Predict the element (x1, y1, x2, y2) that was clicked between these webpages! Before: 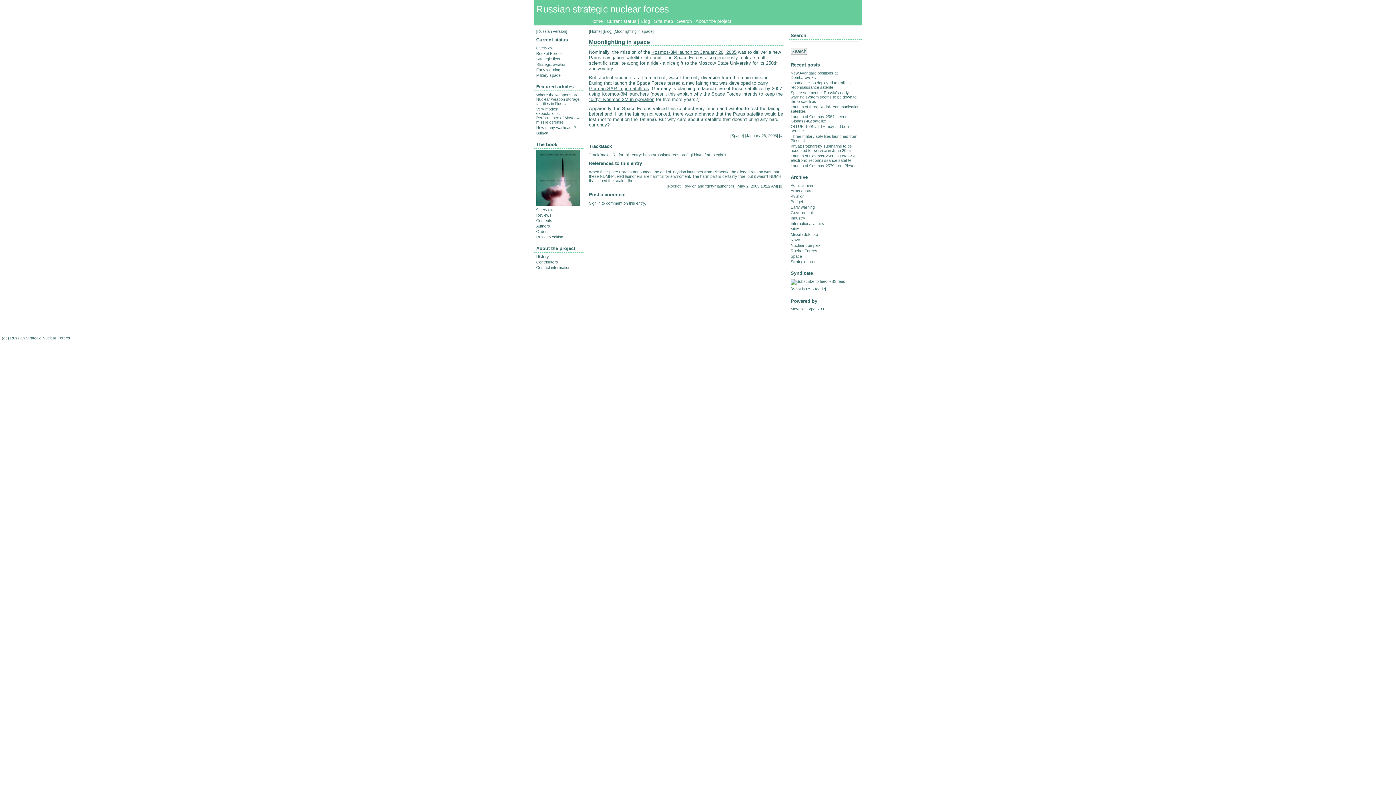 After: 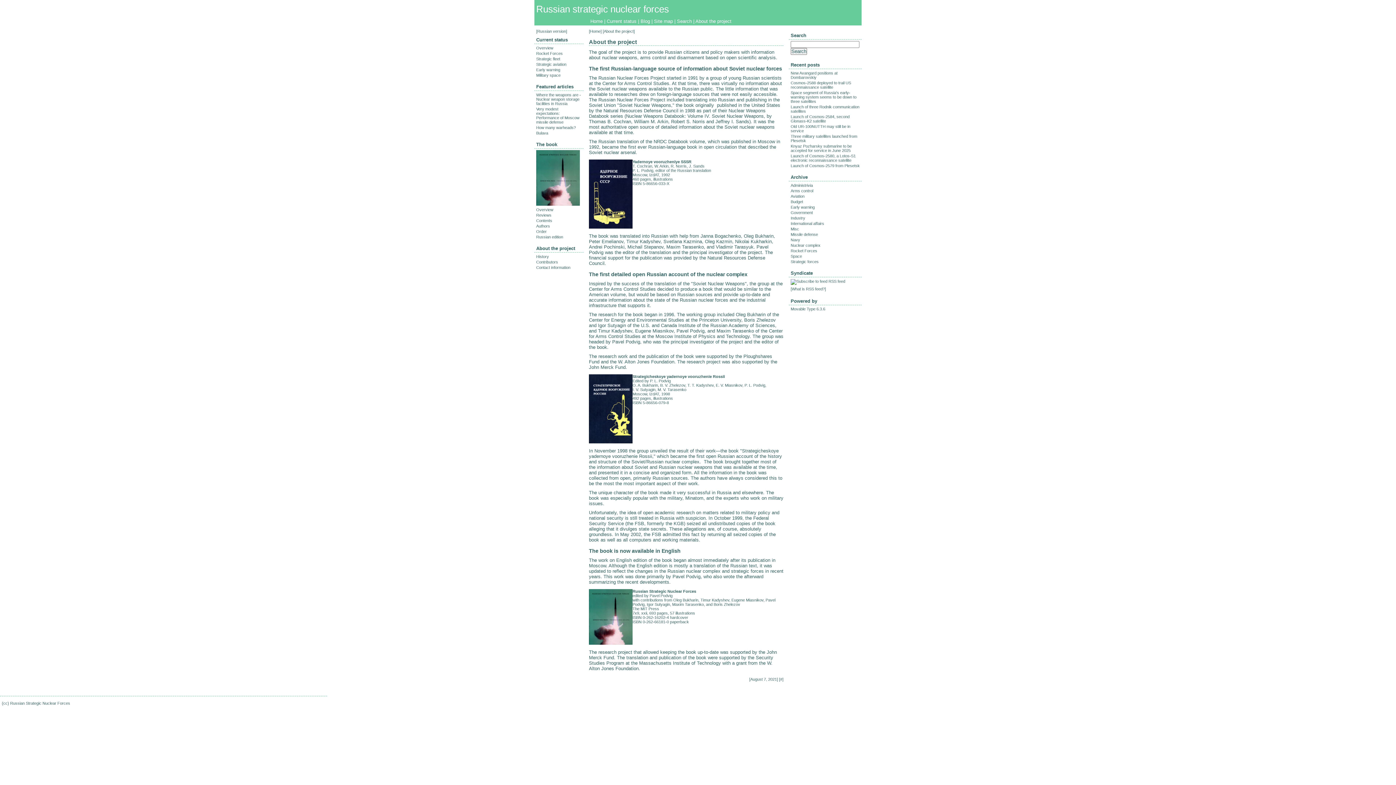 Action: bbox: (536, 254, 549, 258) label: History